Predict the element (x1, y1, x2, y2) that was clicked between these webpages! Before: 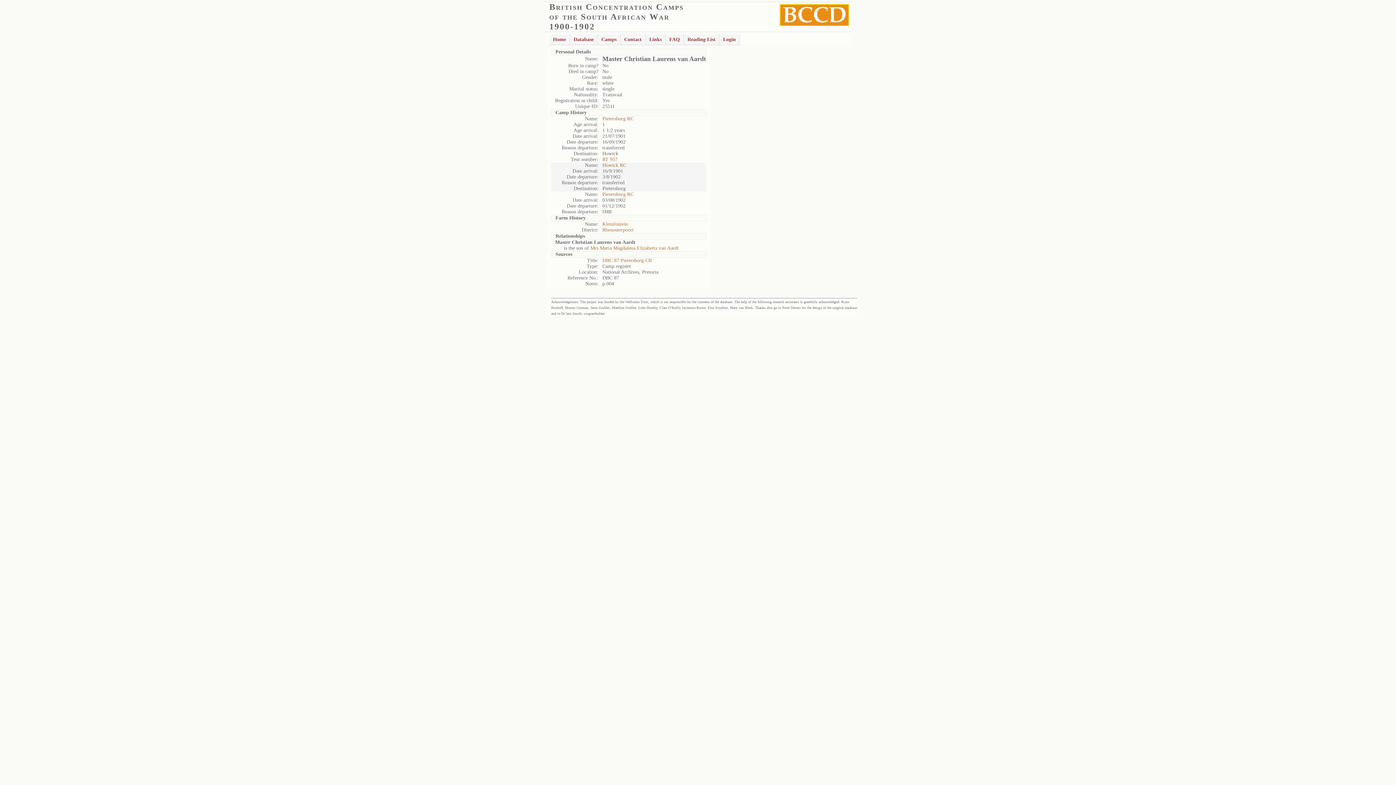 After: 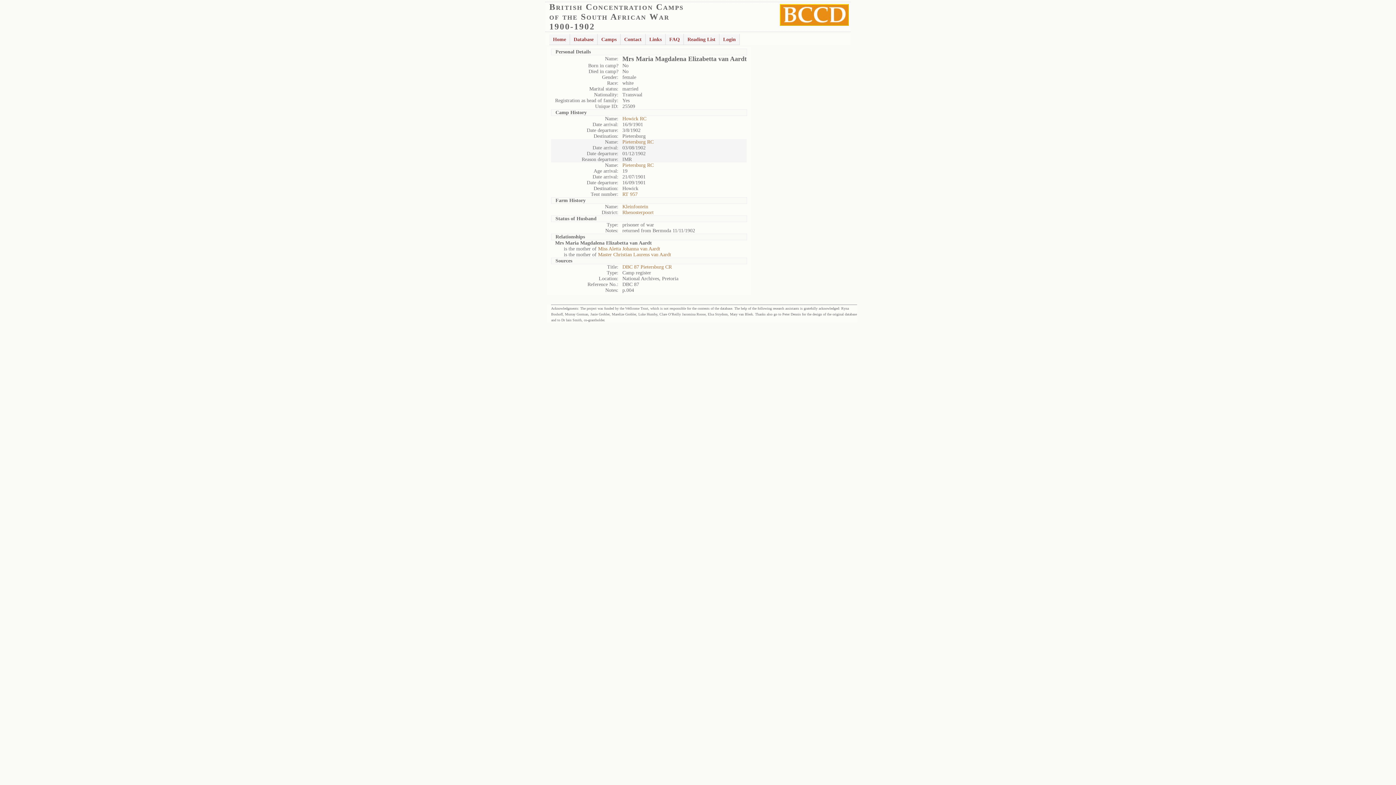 Action: bbox: (590, 245, 678, 250) label: Mrs Maria Magdalena Elizabetta van Aardt